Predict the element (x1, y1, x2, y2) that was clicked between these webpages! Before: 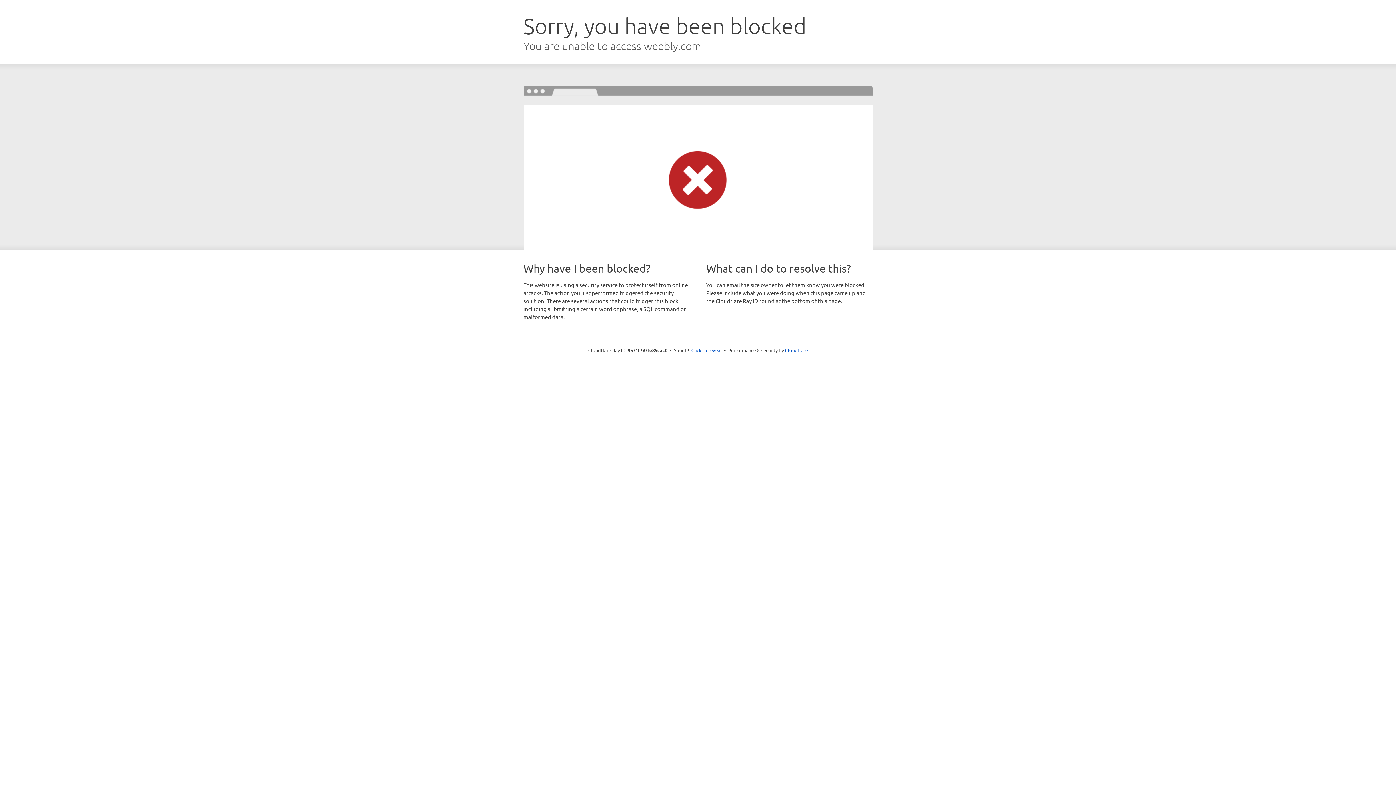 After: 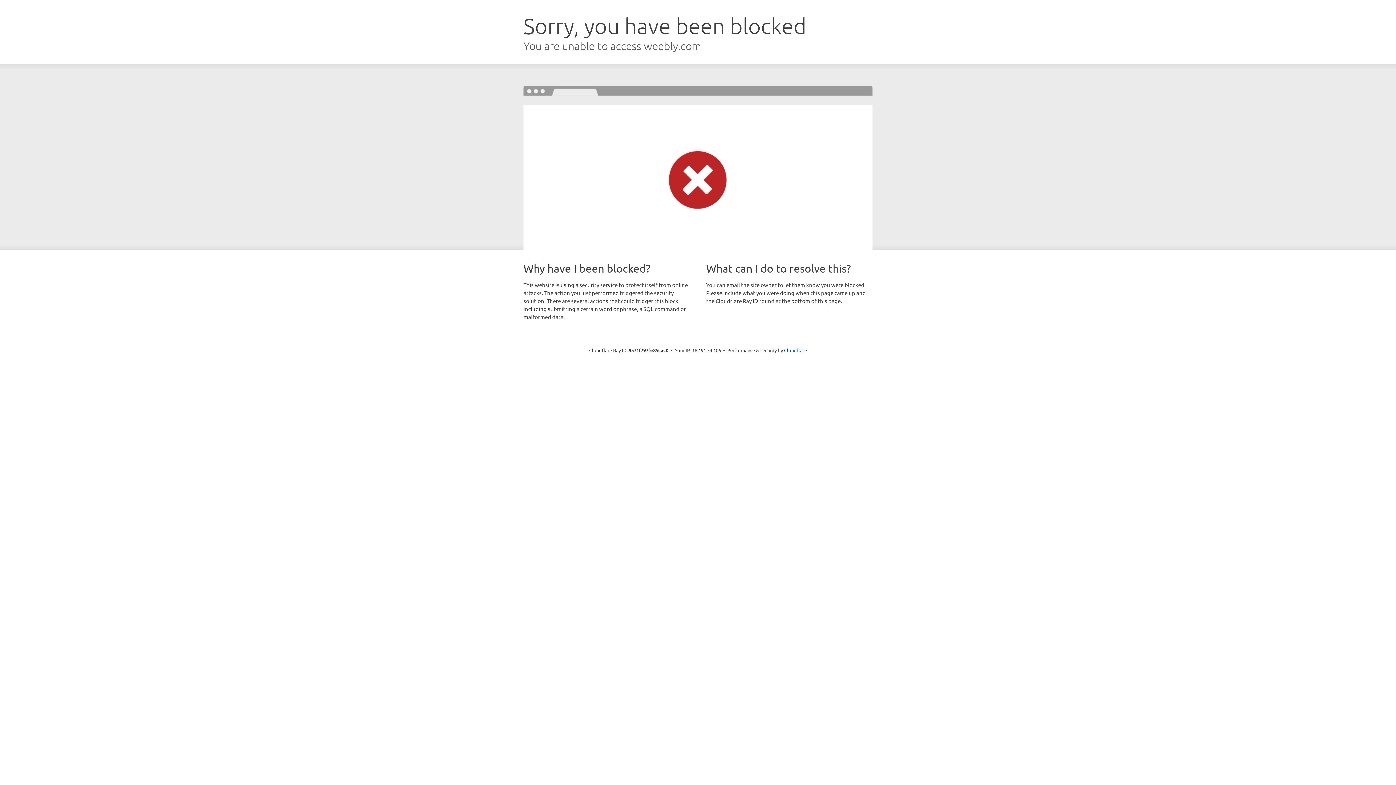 Action: bbox: (691, 346, 722, 353) label: Click to reveal